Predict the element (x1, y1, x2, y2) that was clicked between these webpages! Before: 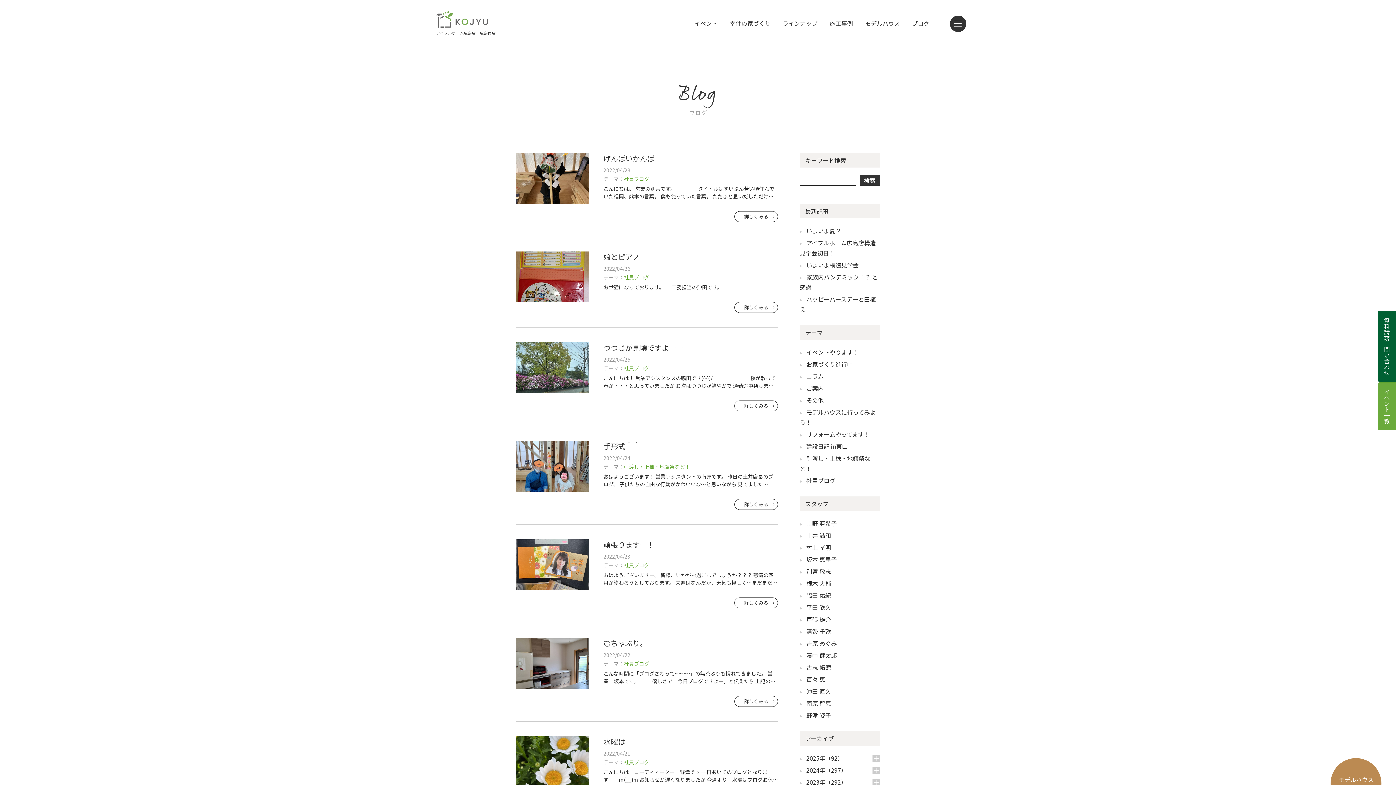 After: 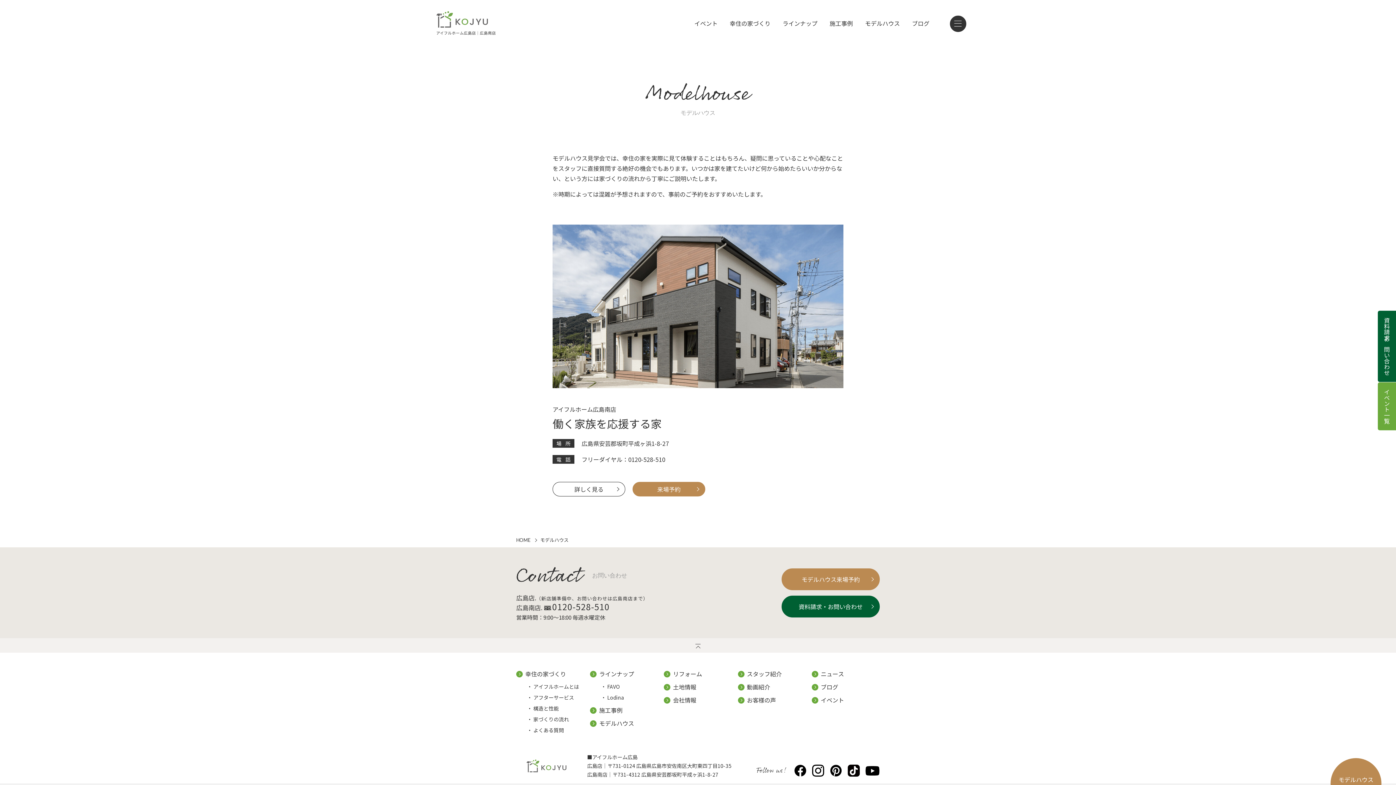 Action: bbox: (865, 0, 900, 46) label: モデルハウス